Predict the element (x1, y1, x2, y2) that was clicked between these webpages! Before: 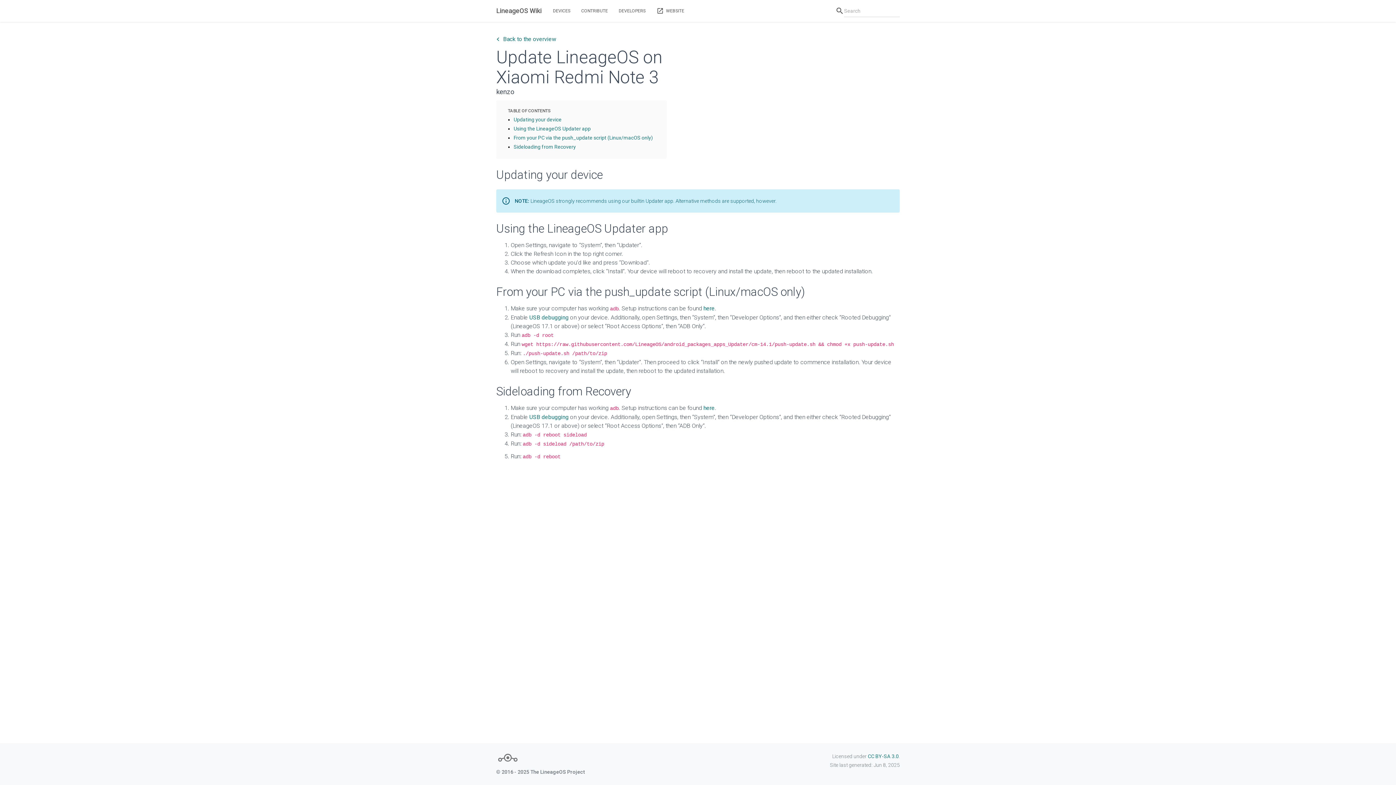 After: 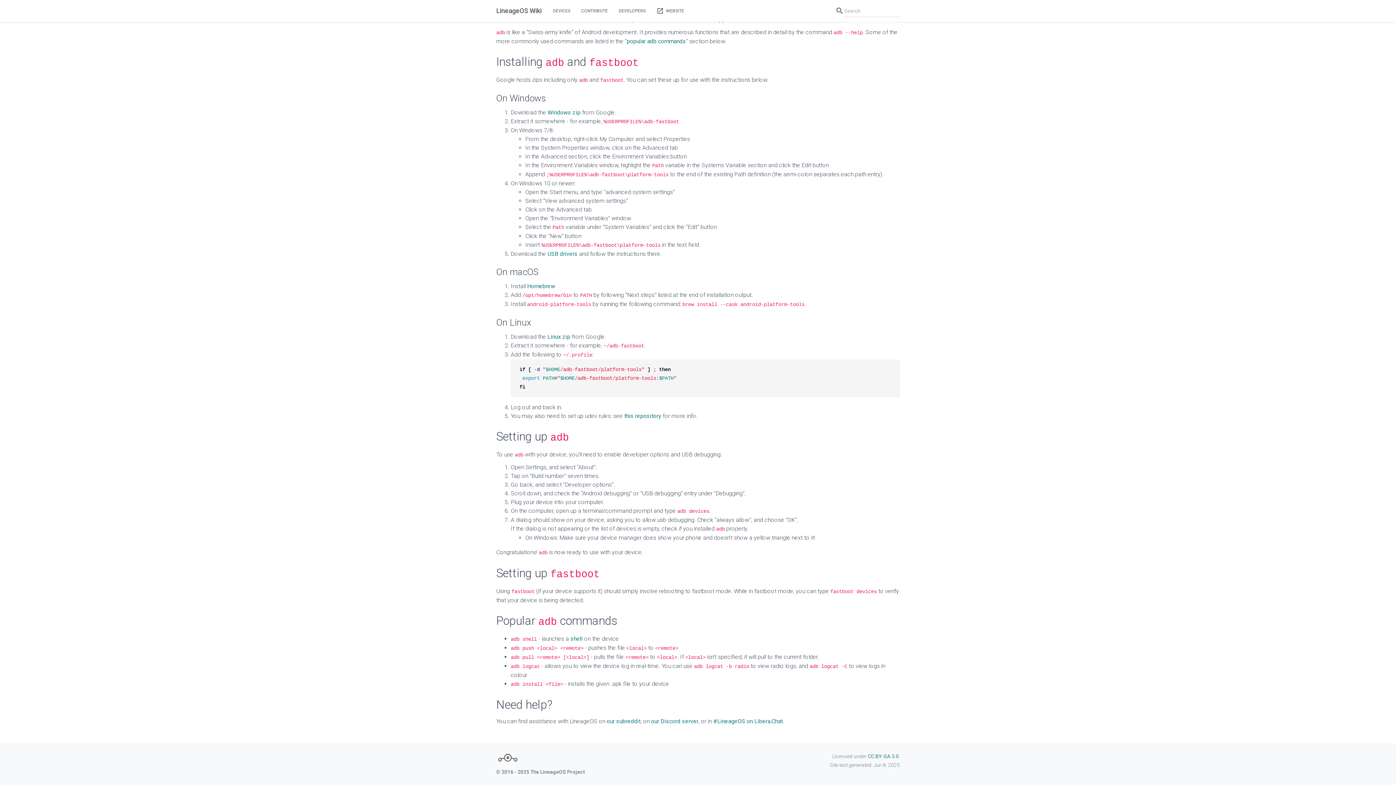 Action: bbox: (529, 314, 568, 321) label: USB debugging